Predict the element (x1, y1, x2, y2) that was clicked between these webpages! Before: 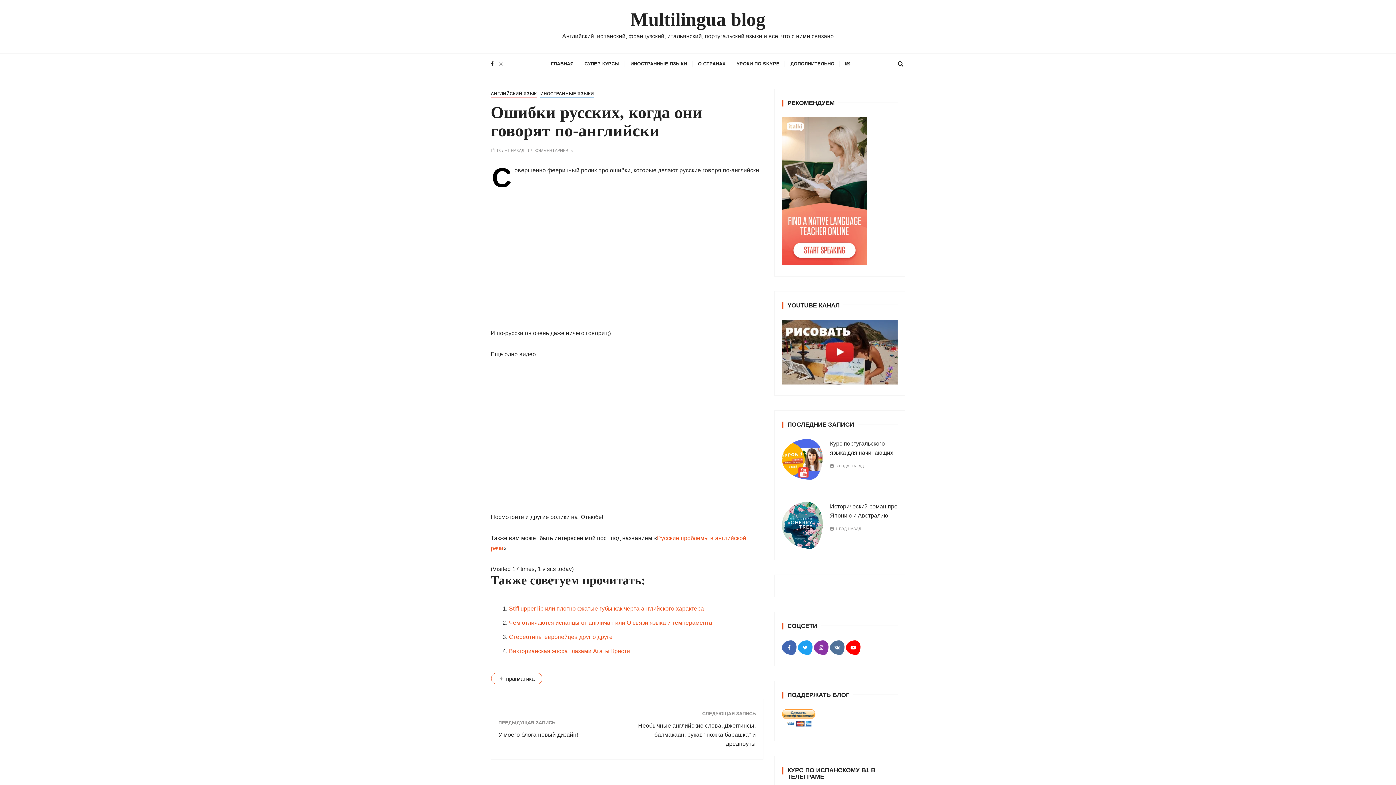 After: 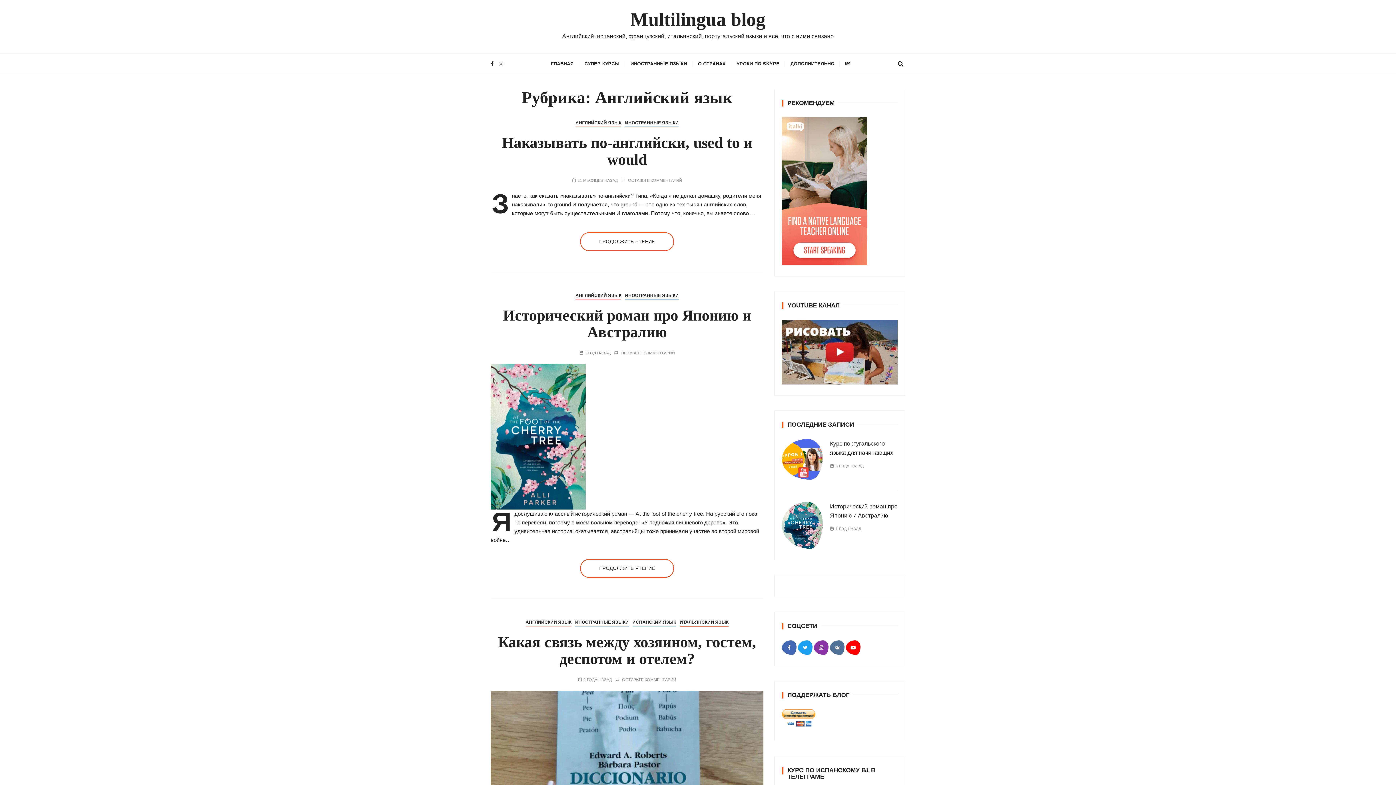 Action: bbox: (490, 89, 536, 98) label: АНГЛИЙСКИЙ ЯЗЫК